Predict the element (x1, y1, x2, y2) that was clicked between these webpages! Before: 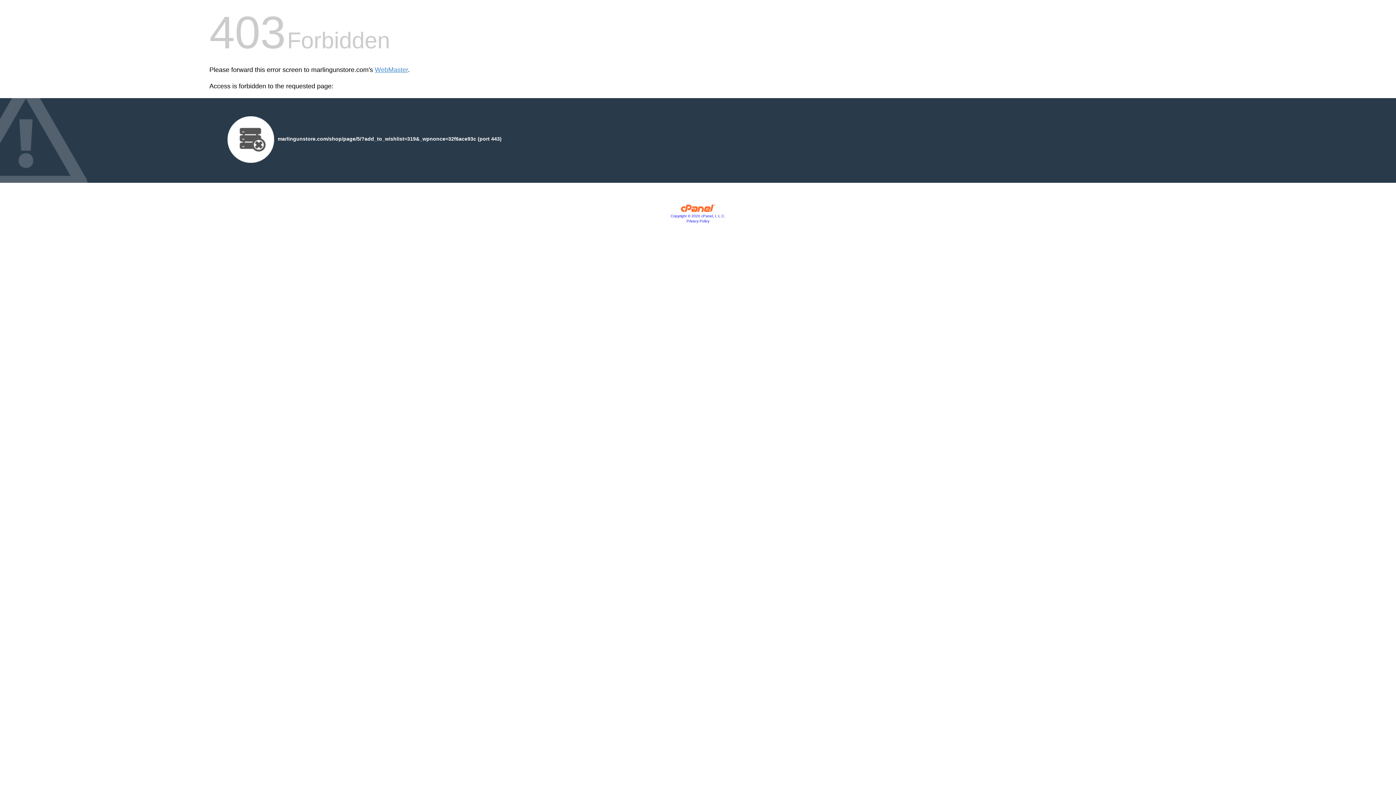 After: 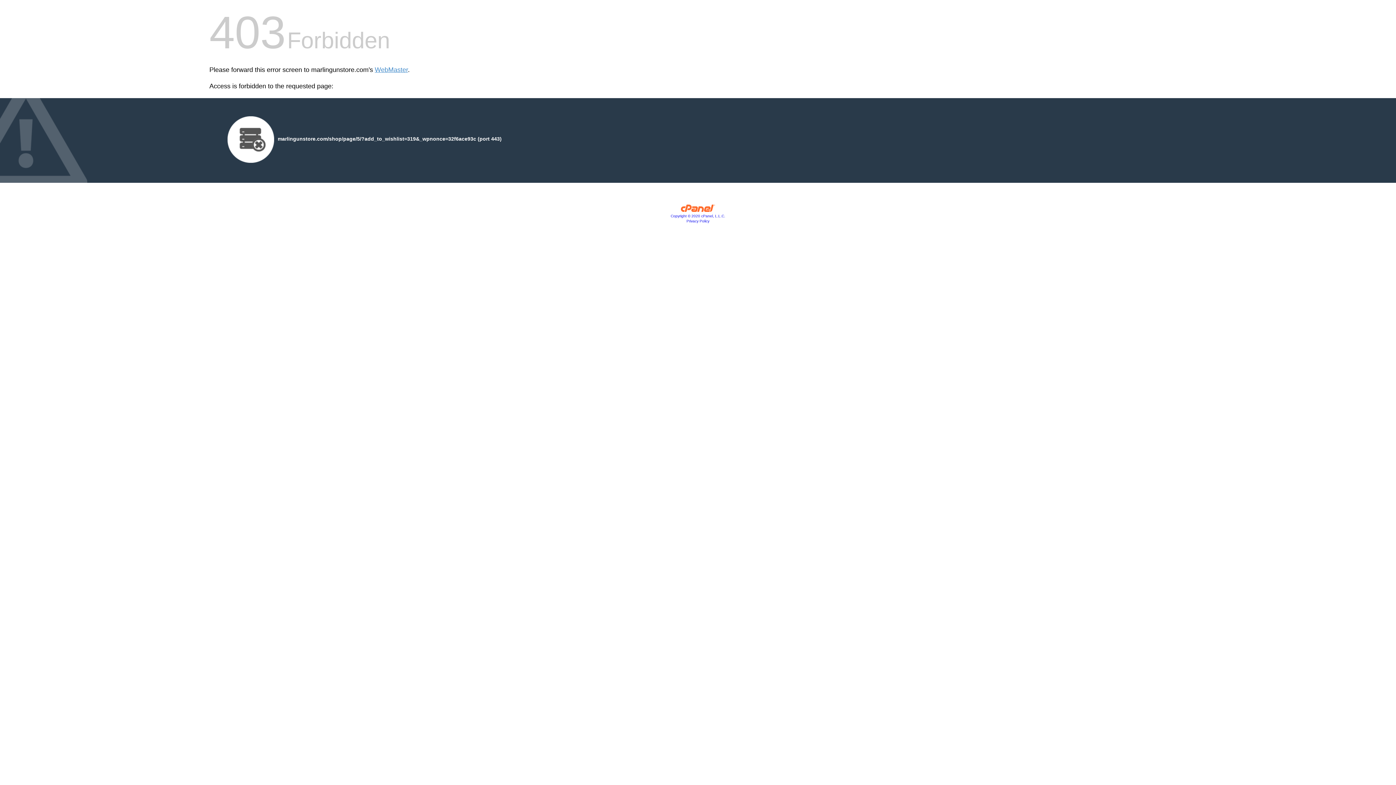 Action: bbox: (686, 219, 709, 223) label: Privacy Policy